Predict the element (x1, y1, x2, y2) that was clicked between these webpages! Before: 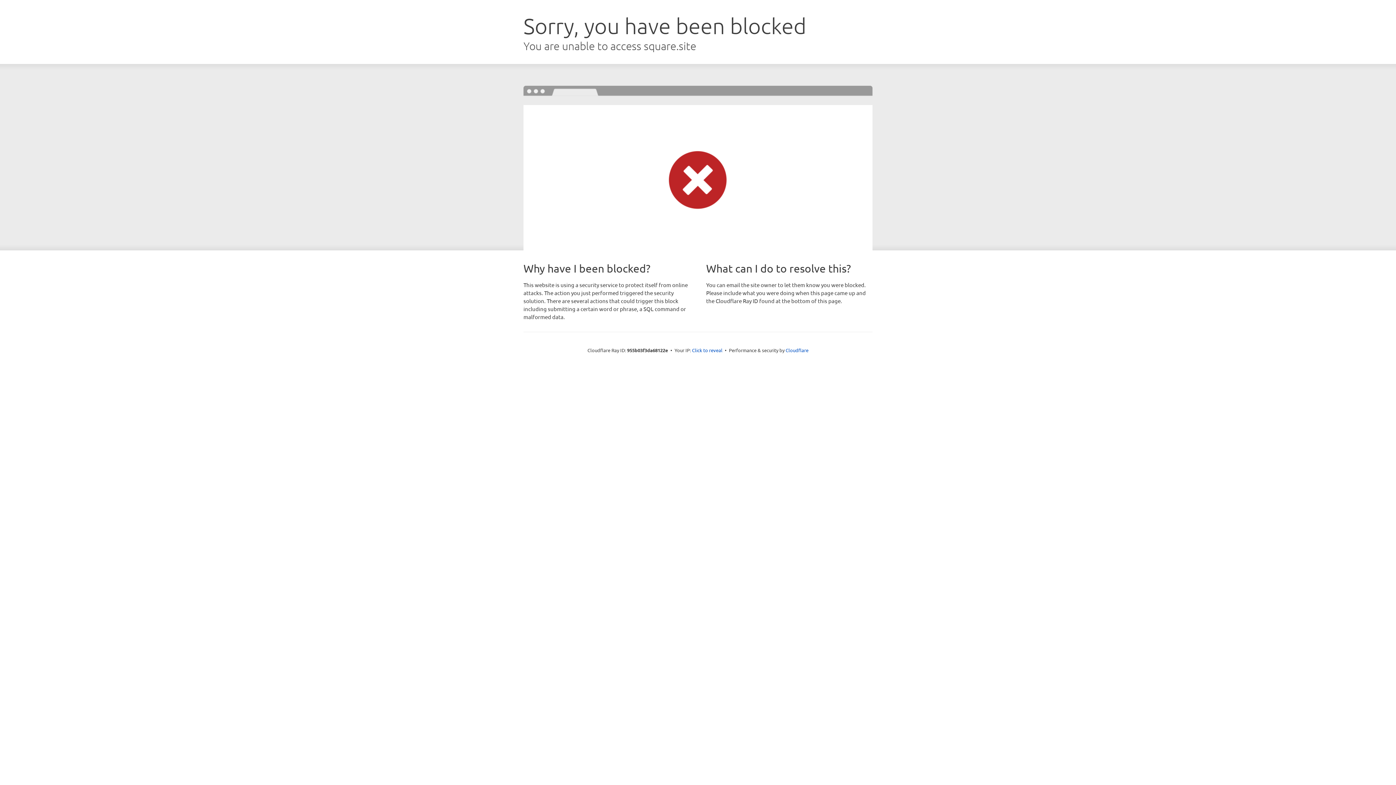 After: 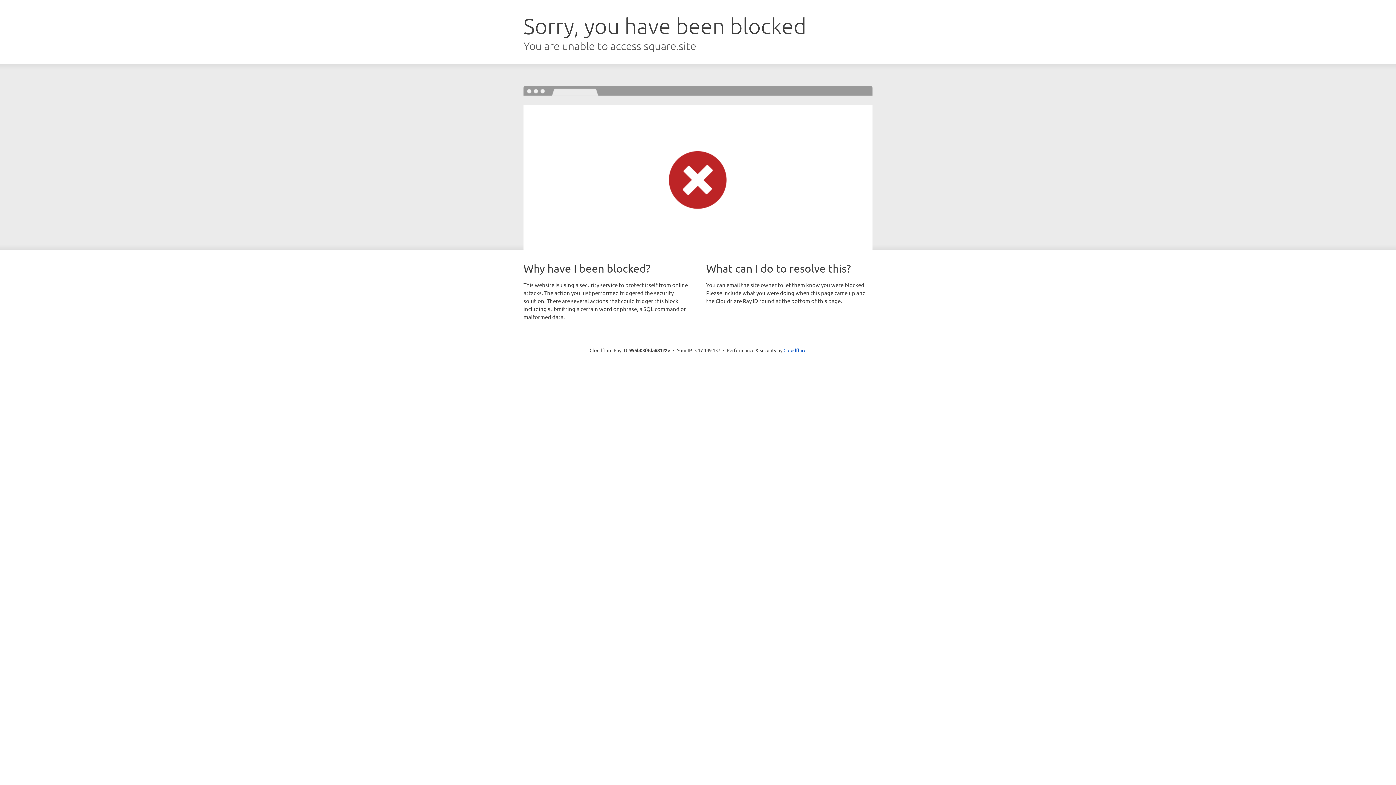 Action: bbox: (692, 346, 722, 353) label: Click to reveal